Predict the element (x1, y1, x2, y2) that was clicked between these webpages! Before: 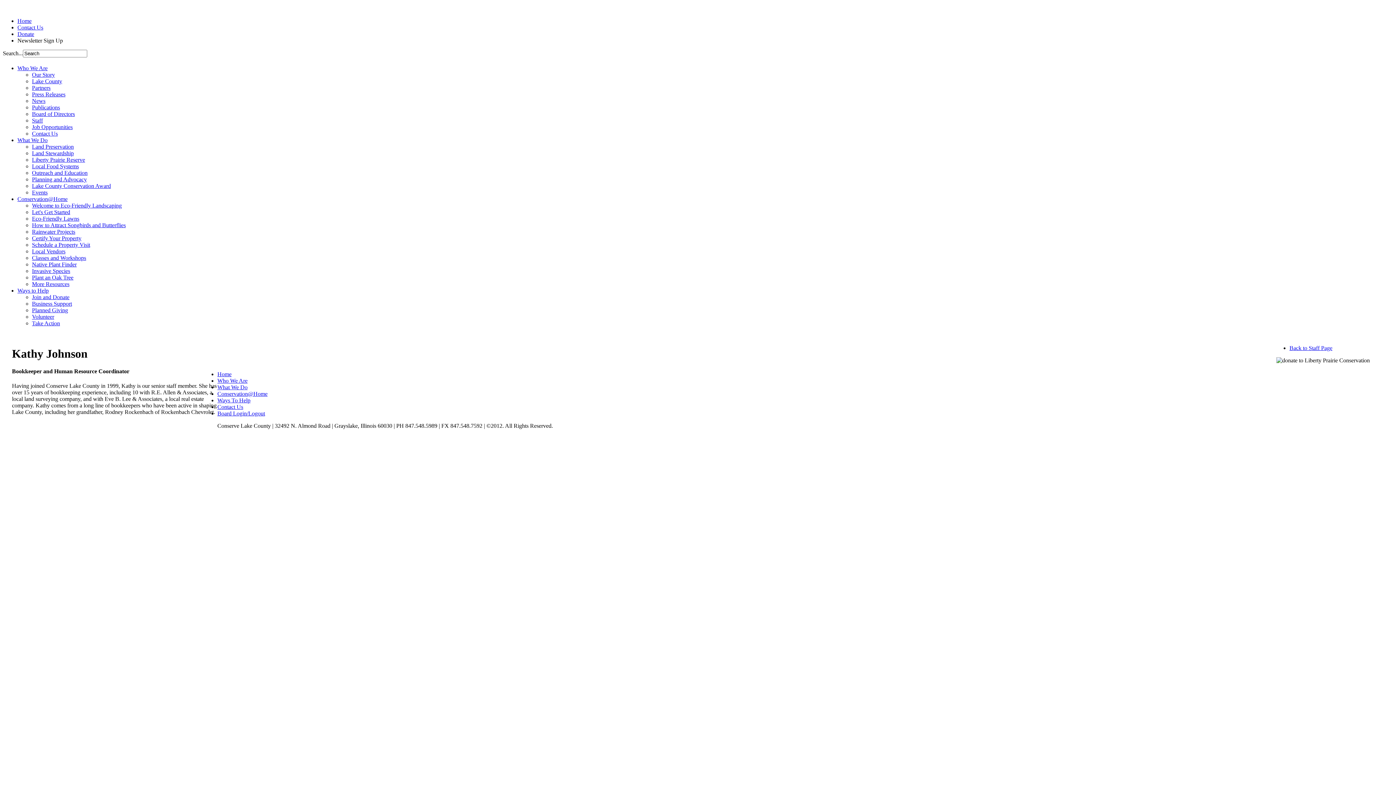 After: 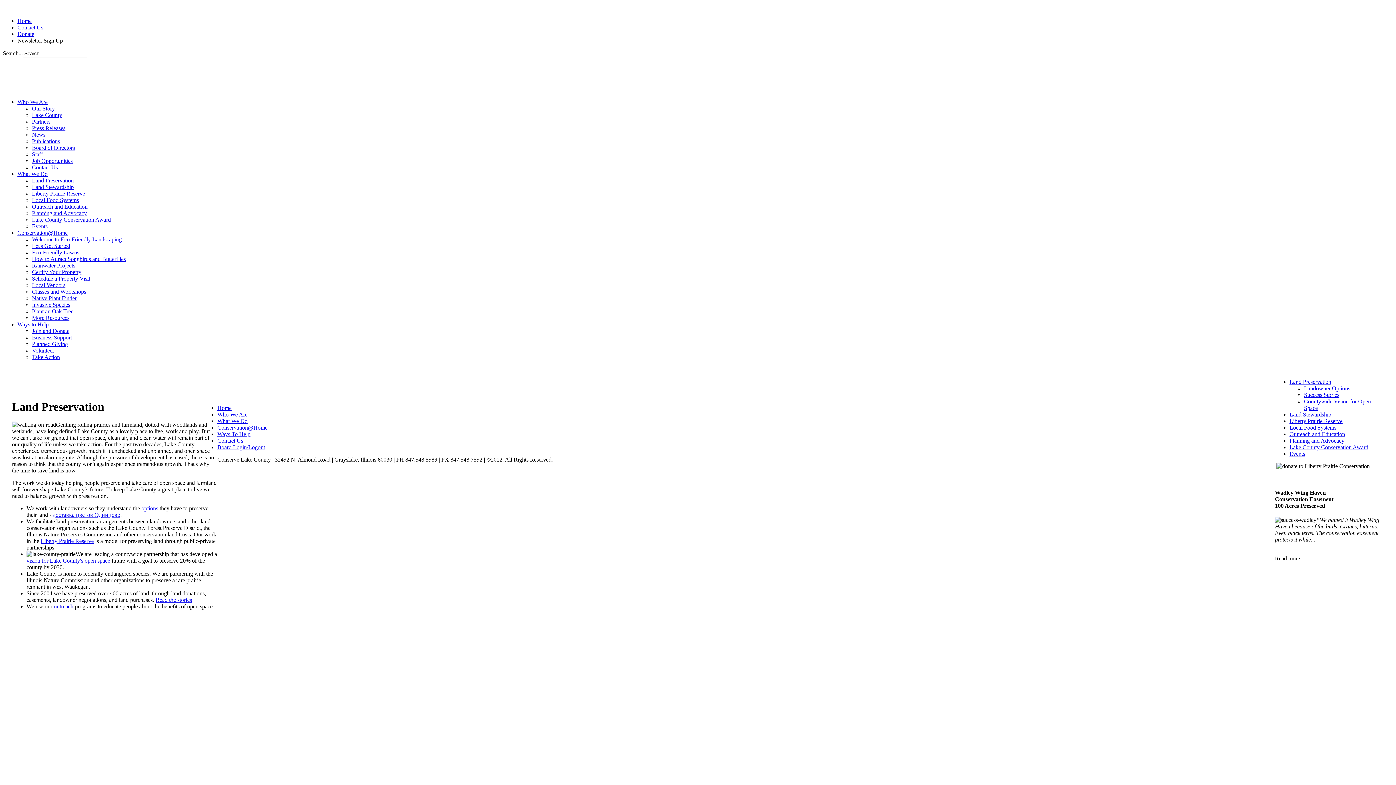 Action: bbox: (17, 137, 47, 143) label: What We Do